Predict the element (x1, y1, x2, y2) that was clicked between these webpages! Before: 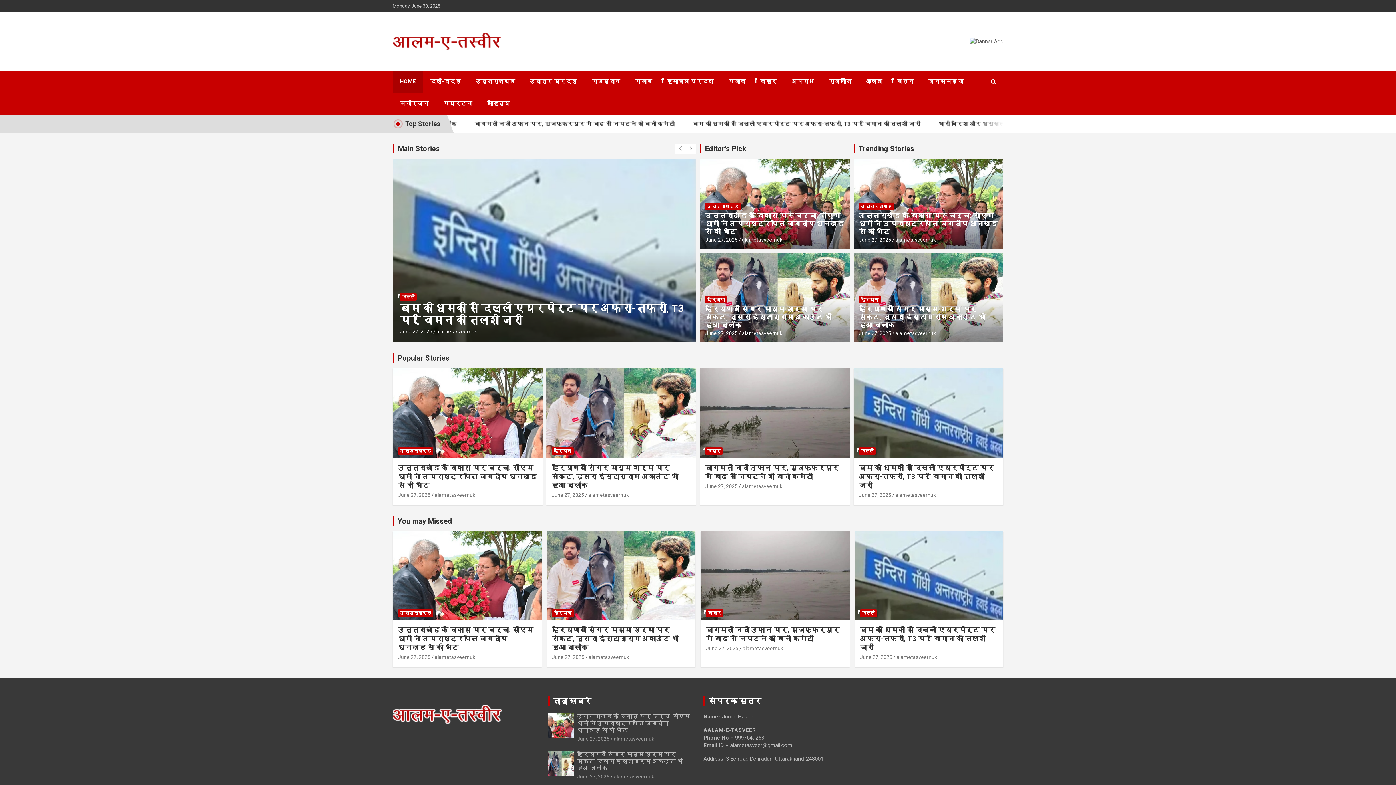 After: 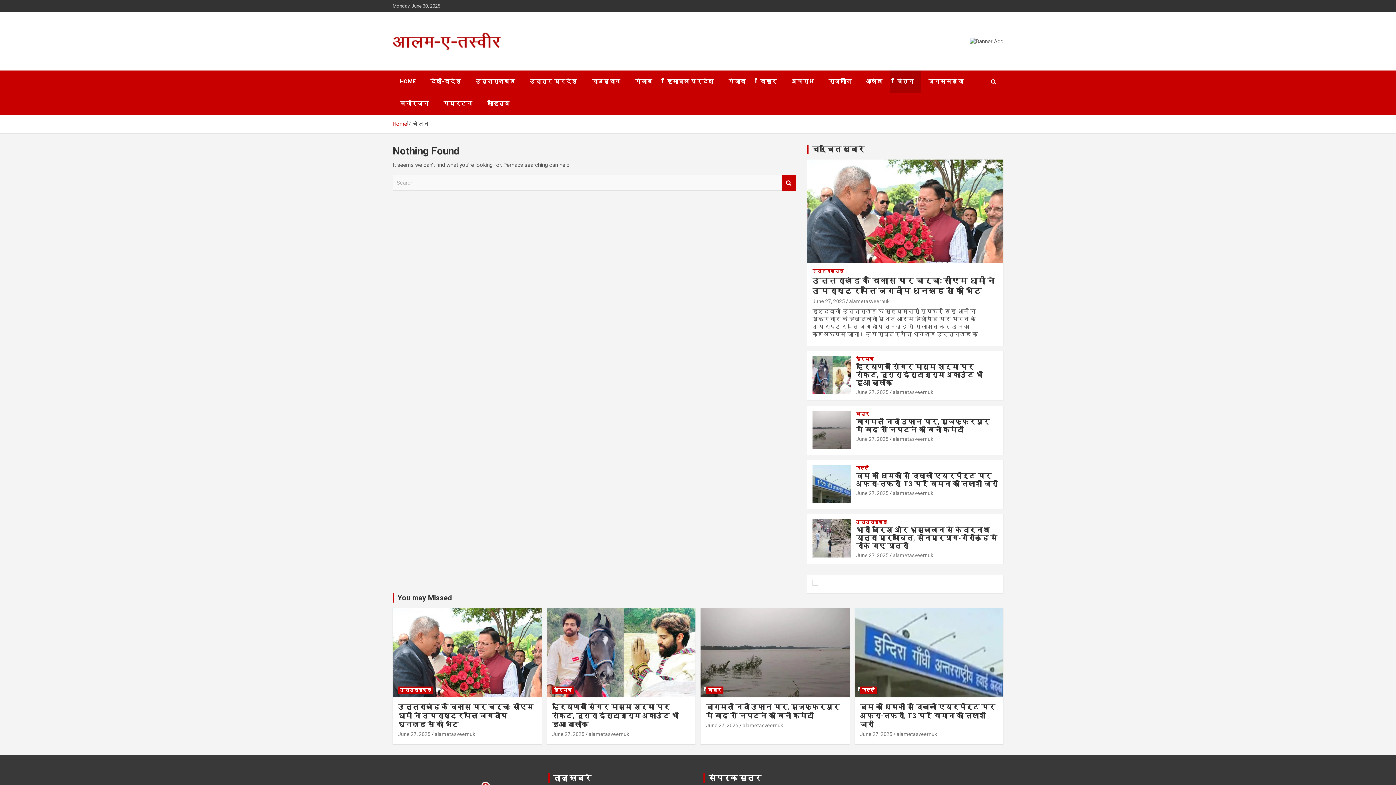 Action: bbox: (889, 70, 921, 92) label: चिंतन